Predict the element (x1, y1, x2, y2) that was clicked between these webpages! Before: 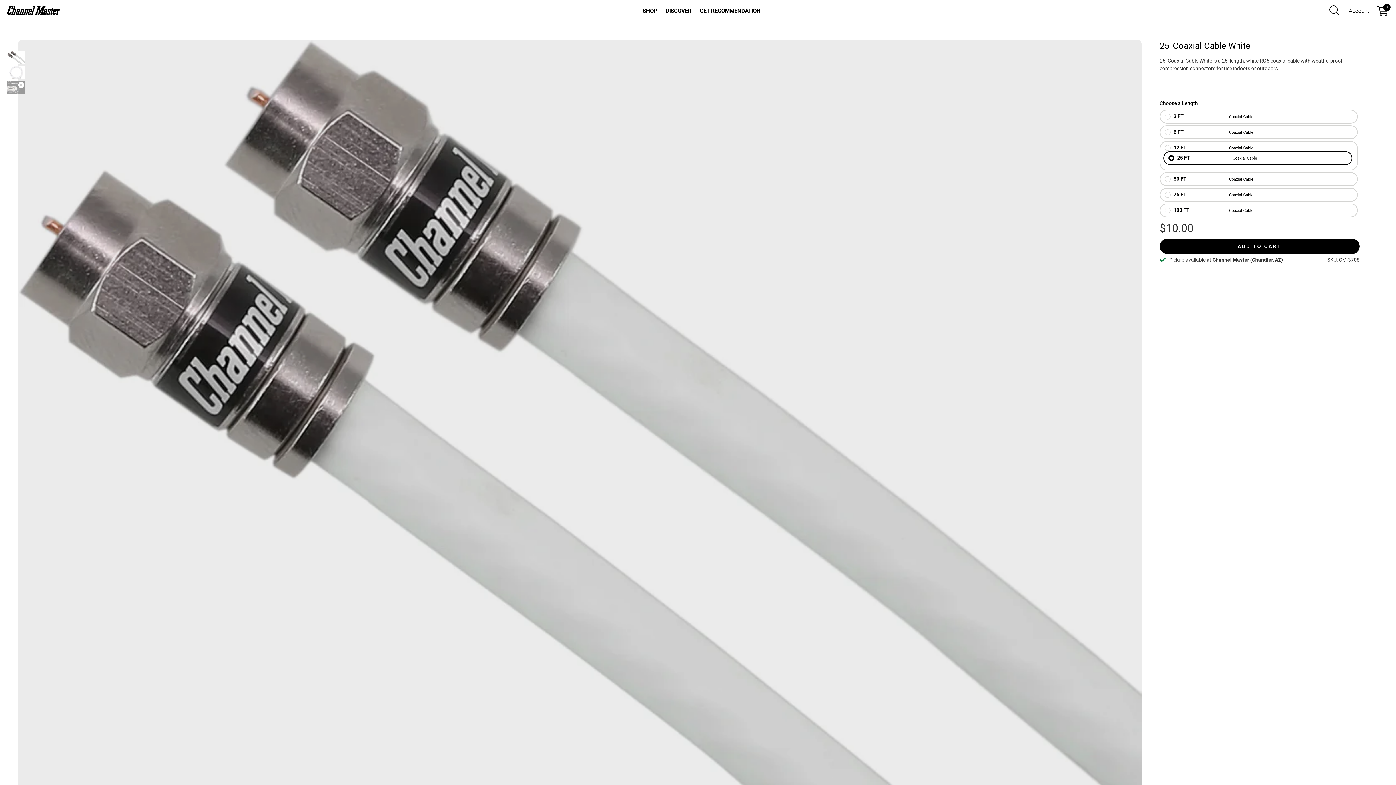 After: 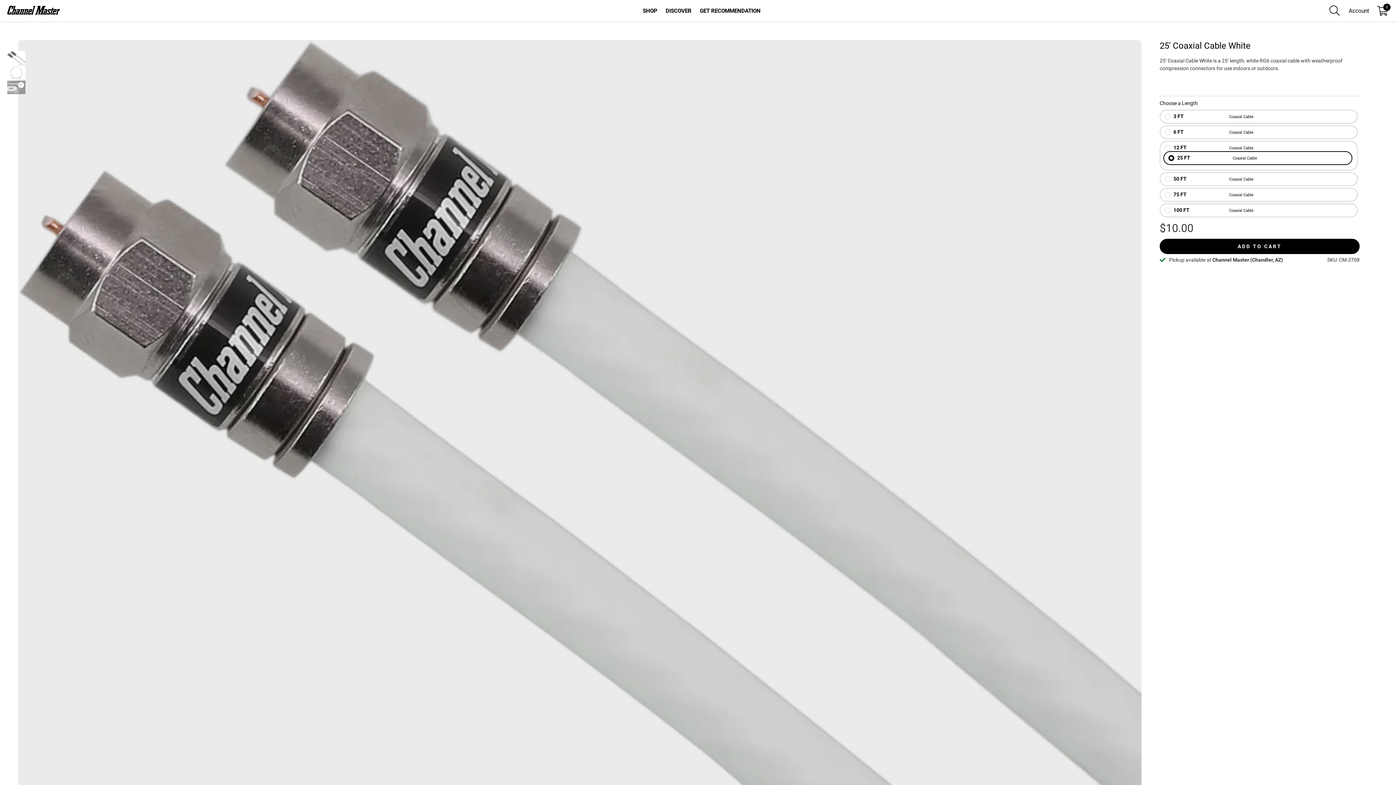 Action: bbox: (7, 50, 25, 64)